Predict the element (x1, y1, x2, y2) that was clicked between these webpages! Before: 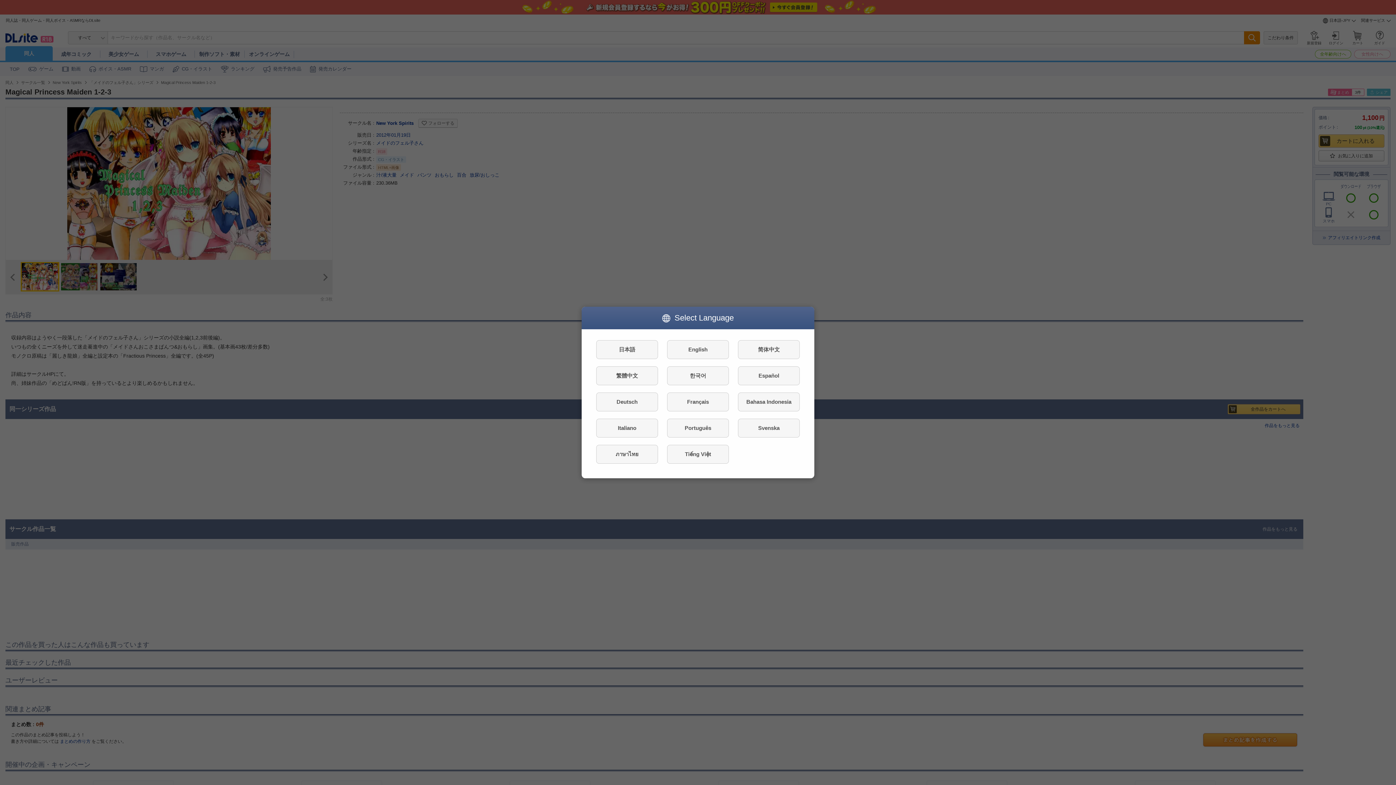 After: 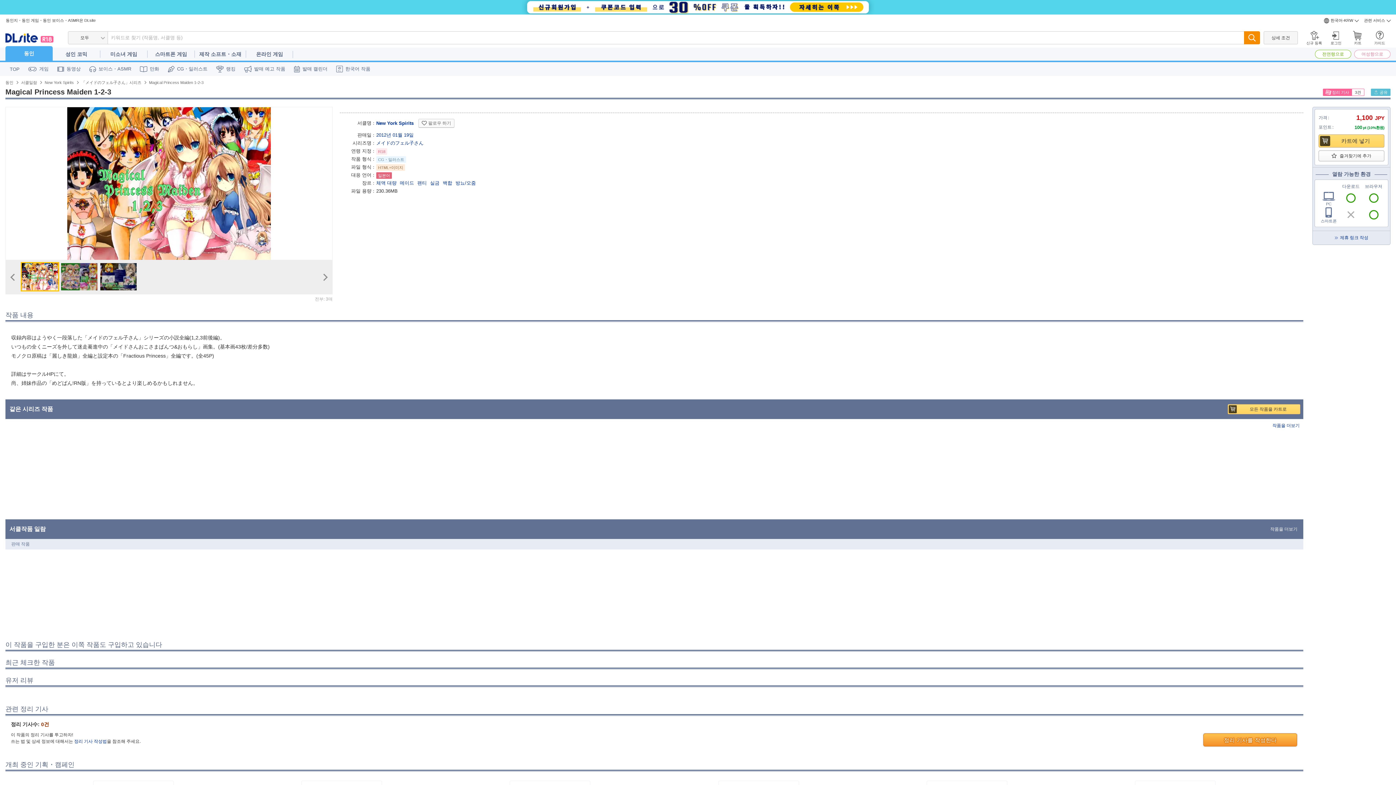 Action: bbox: (667, 366, 729, 385) label: 한국어